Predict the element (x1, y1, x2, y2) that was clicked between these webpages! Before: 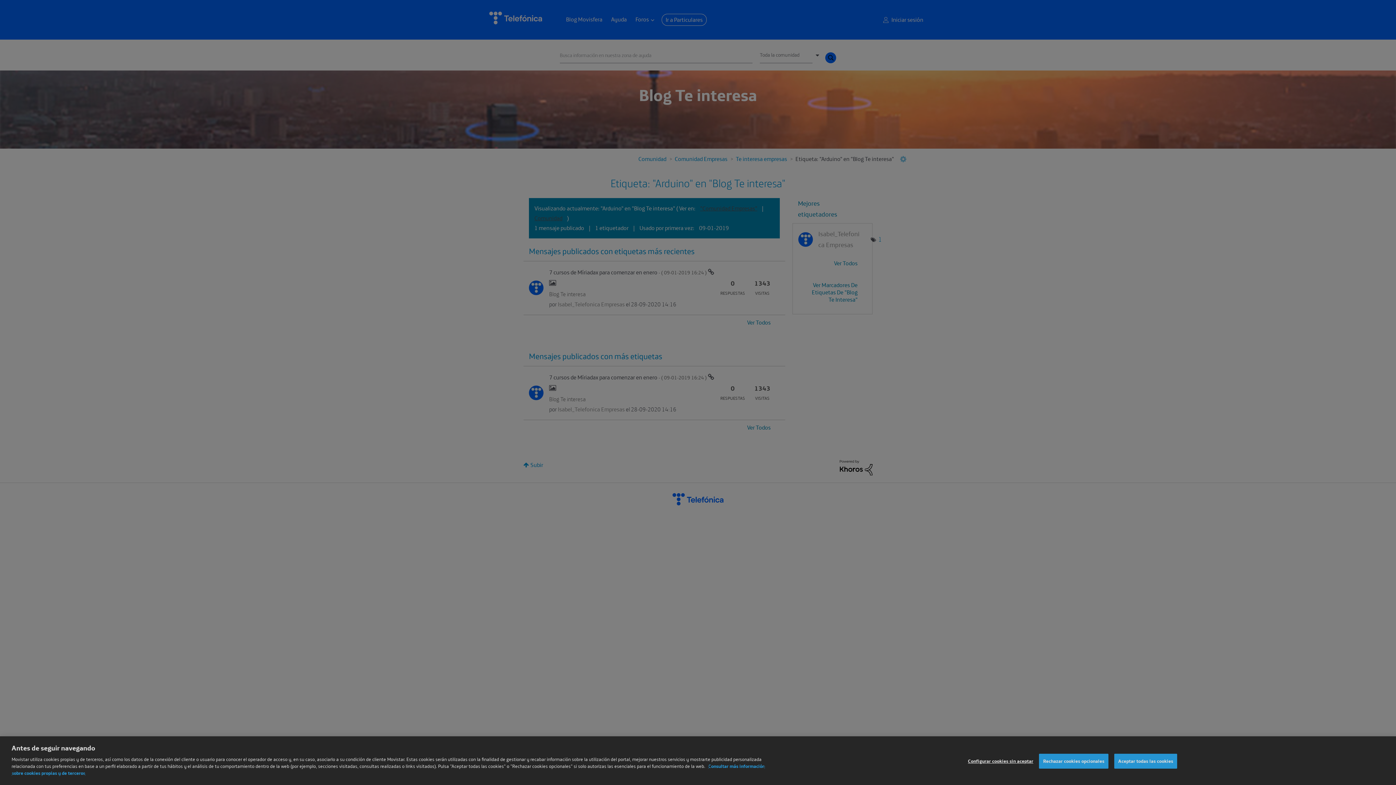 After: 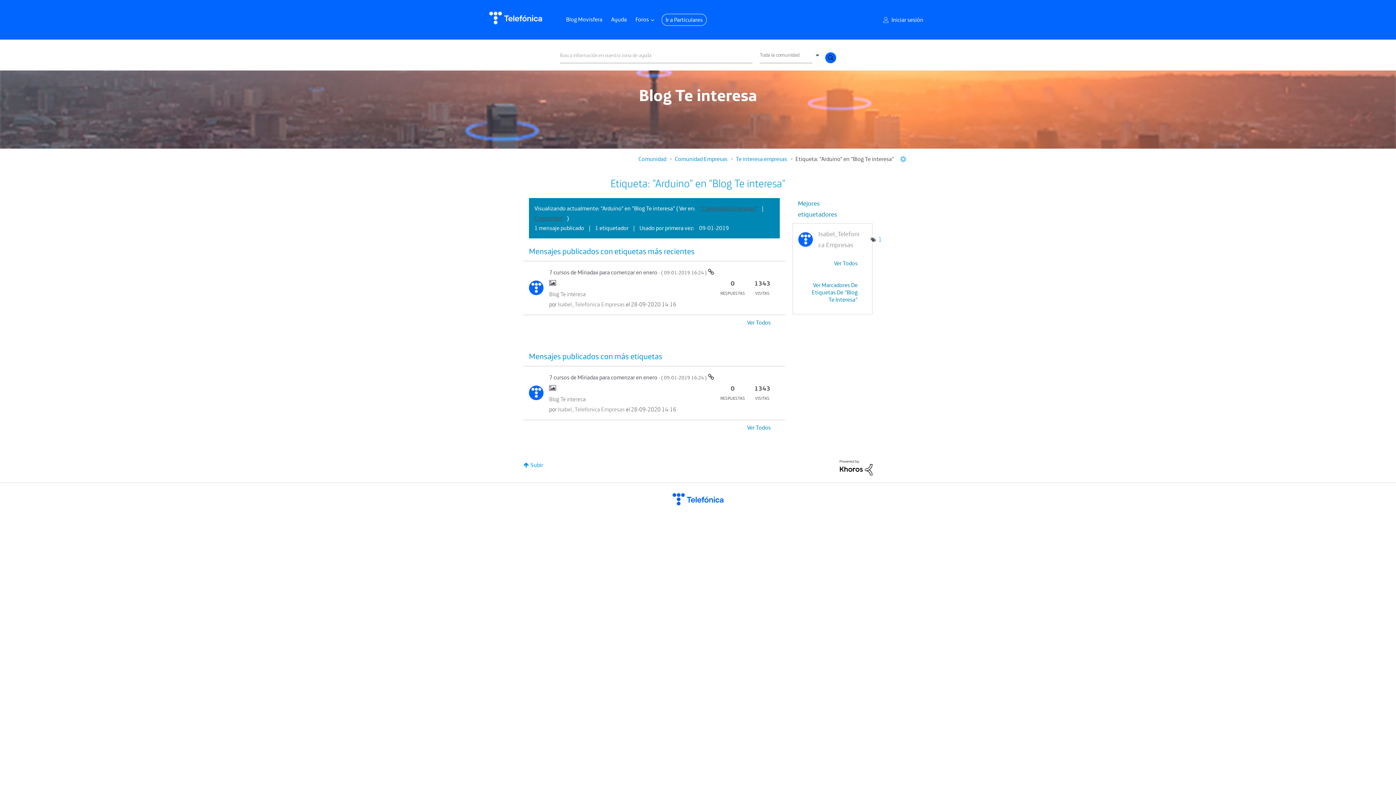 Action: label: Rechazar cookies opcionales bbox: (1039, 759, 1108, 774)